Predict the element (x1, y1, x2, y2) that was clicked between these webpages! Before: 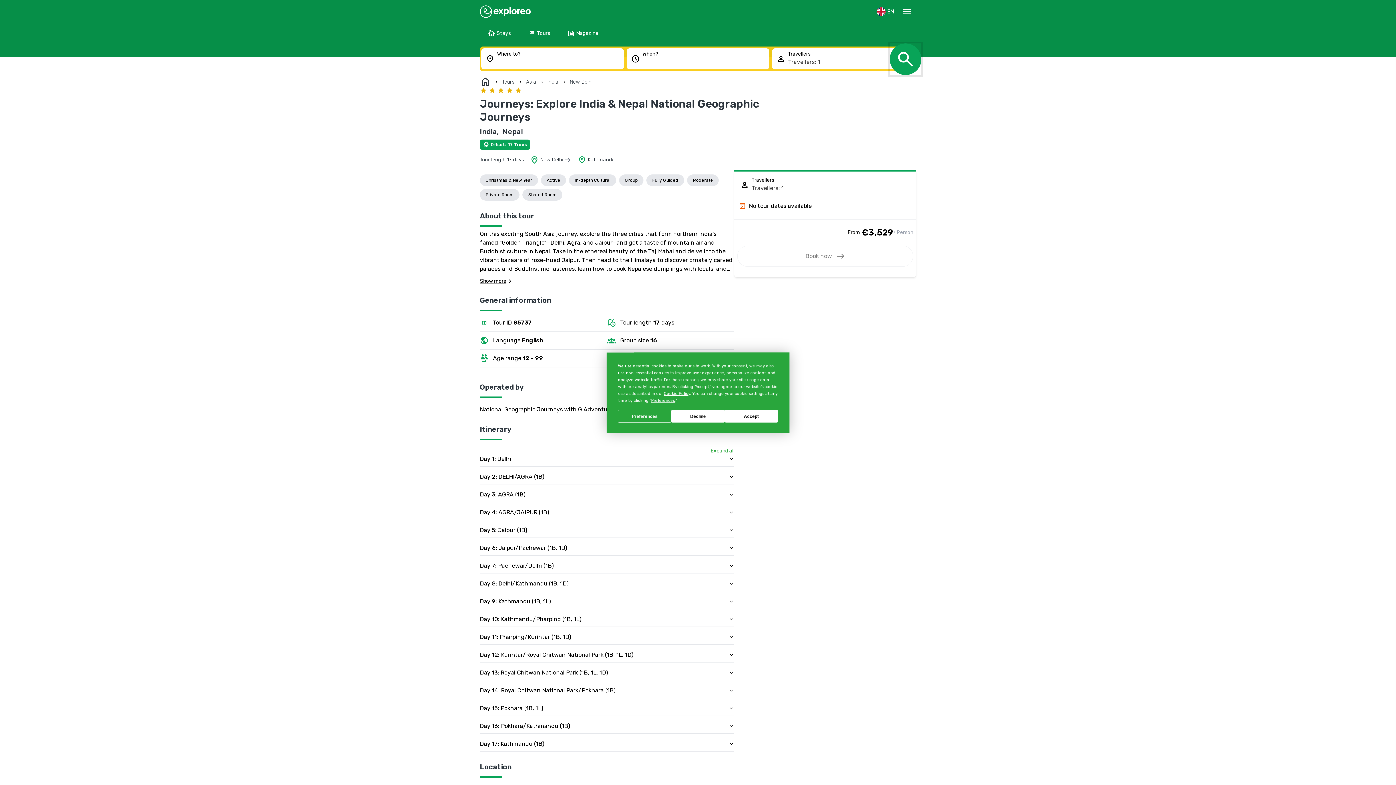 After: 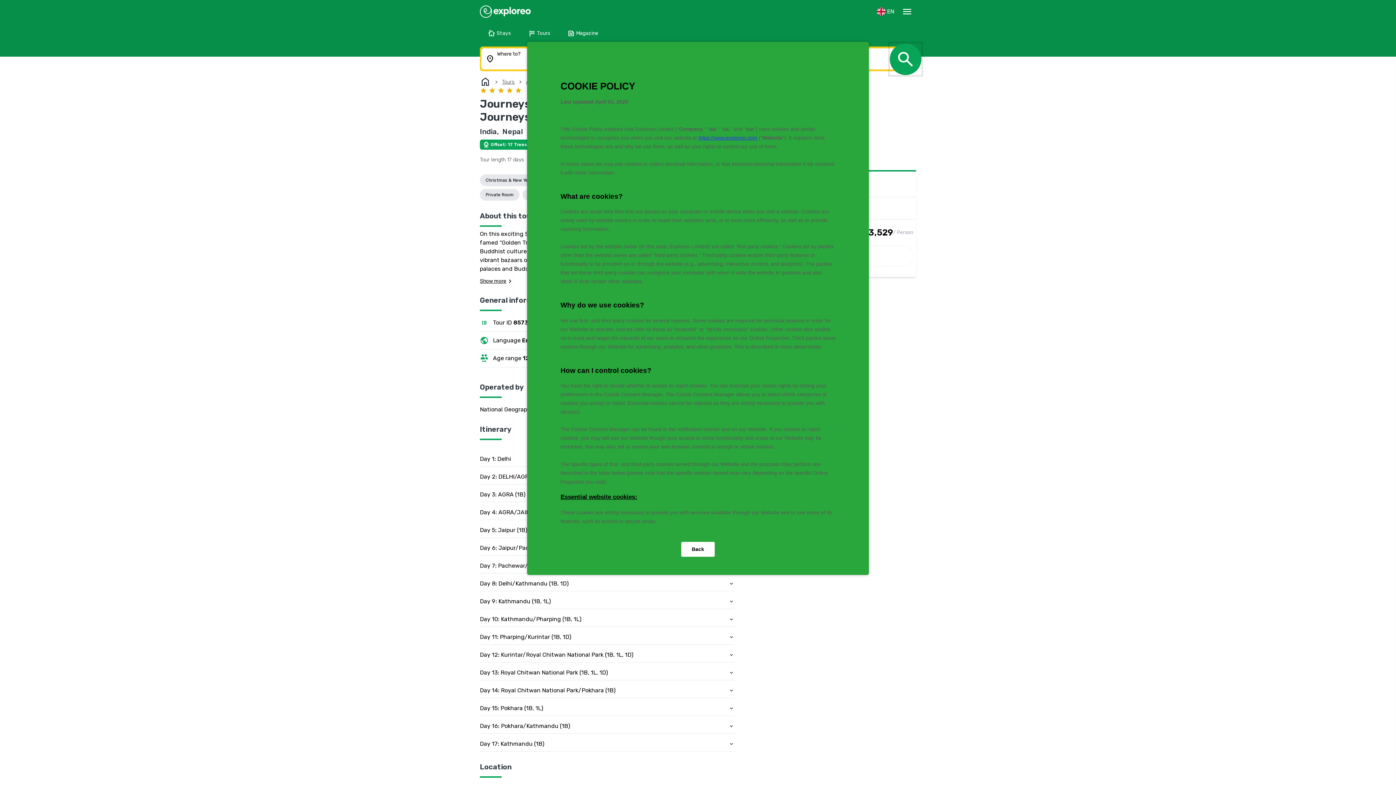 Action: bbox: (664, 391, 690, 396) label: Cookie Policy